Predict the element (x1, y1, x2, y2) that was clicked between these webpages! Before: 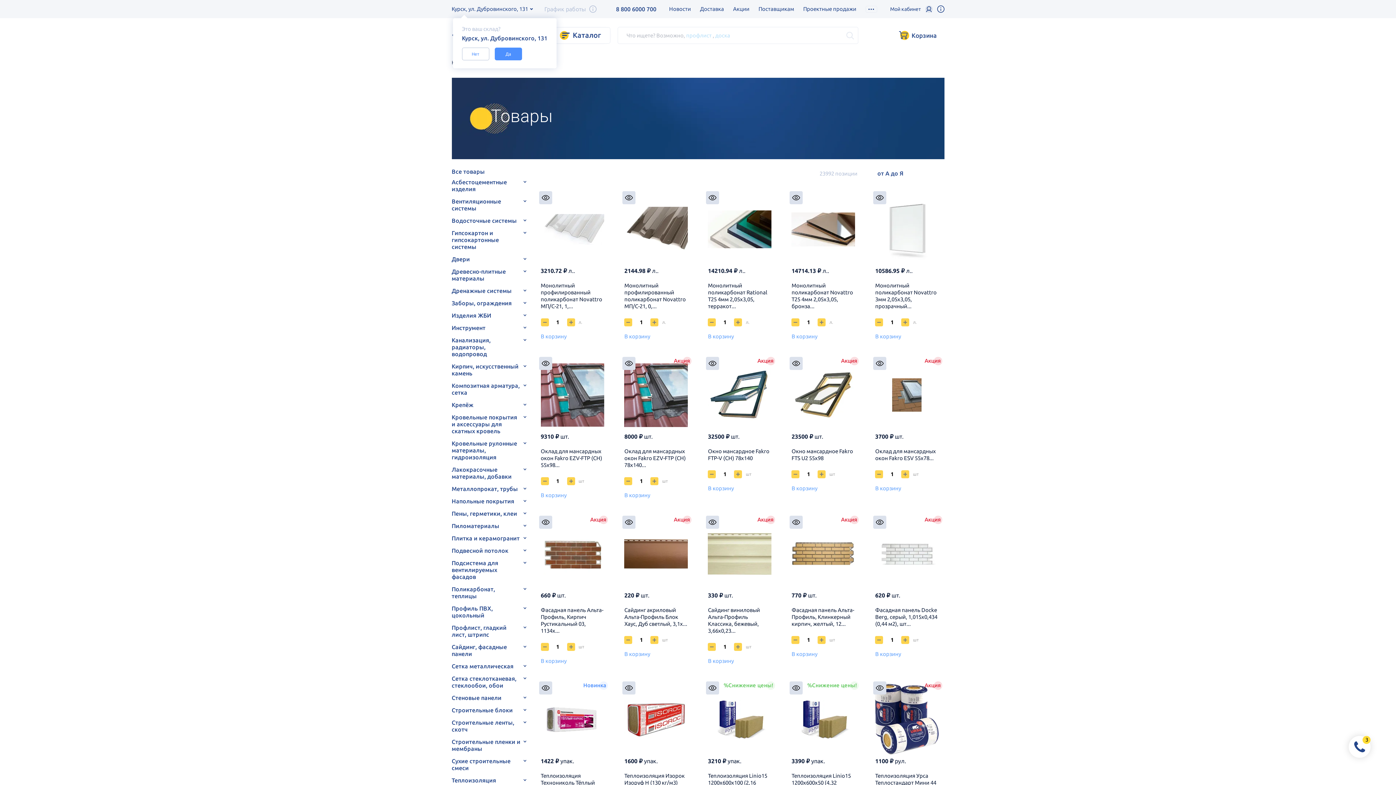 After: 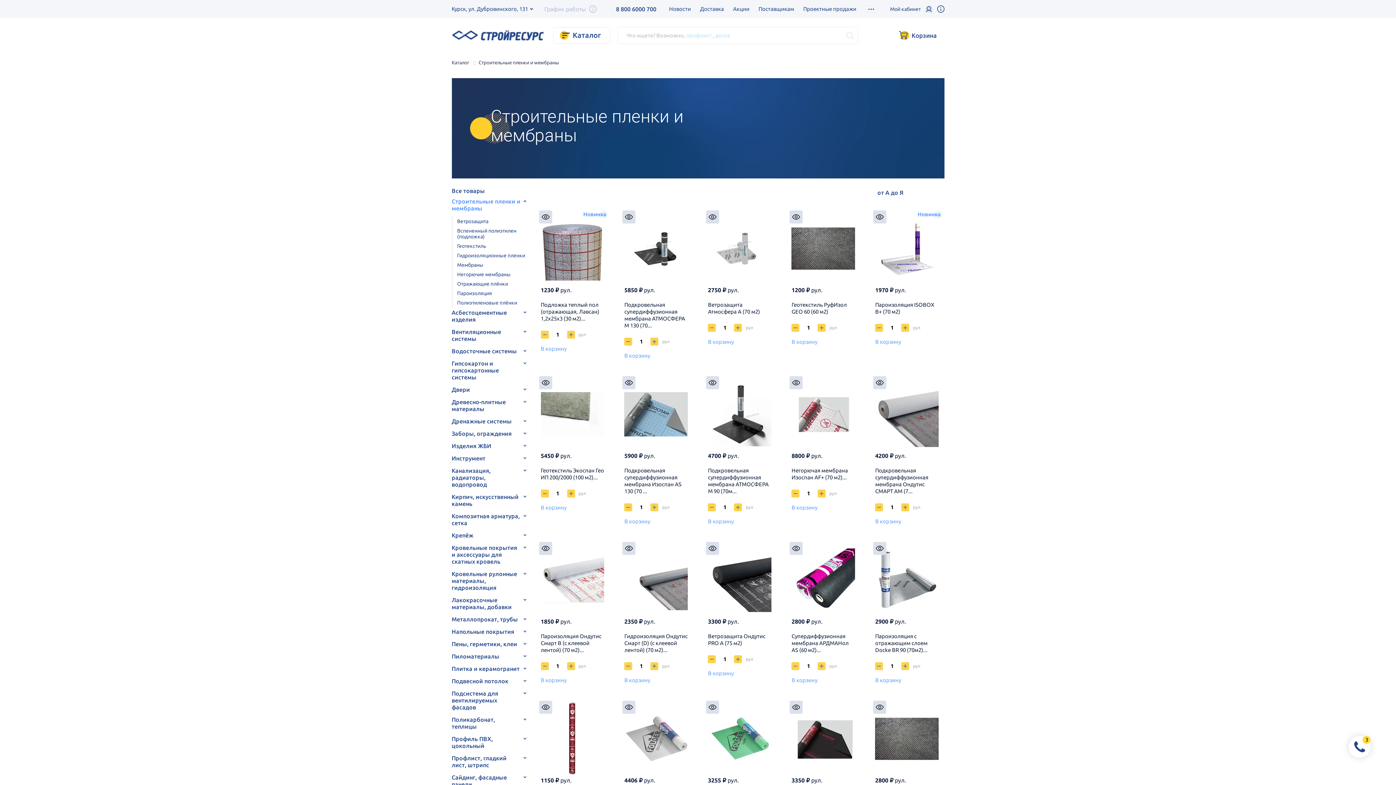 Action: label: Строительные пленки и мембраны bbox: (451, 737, 526, 754)